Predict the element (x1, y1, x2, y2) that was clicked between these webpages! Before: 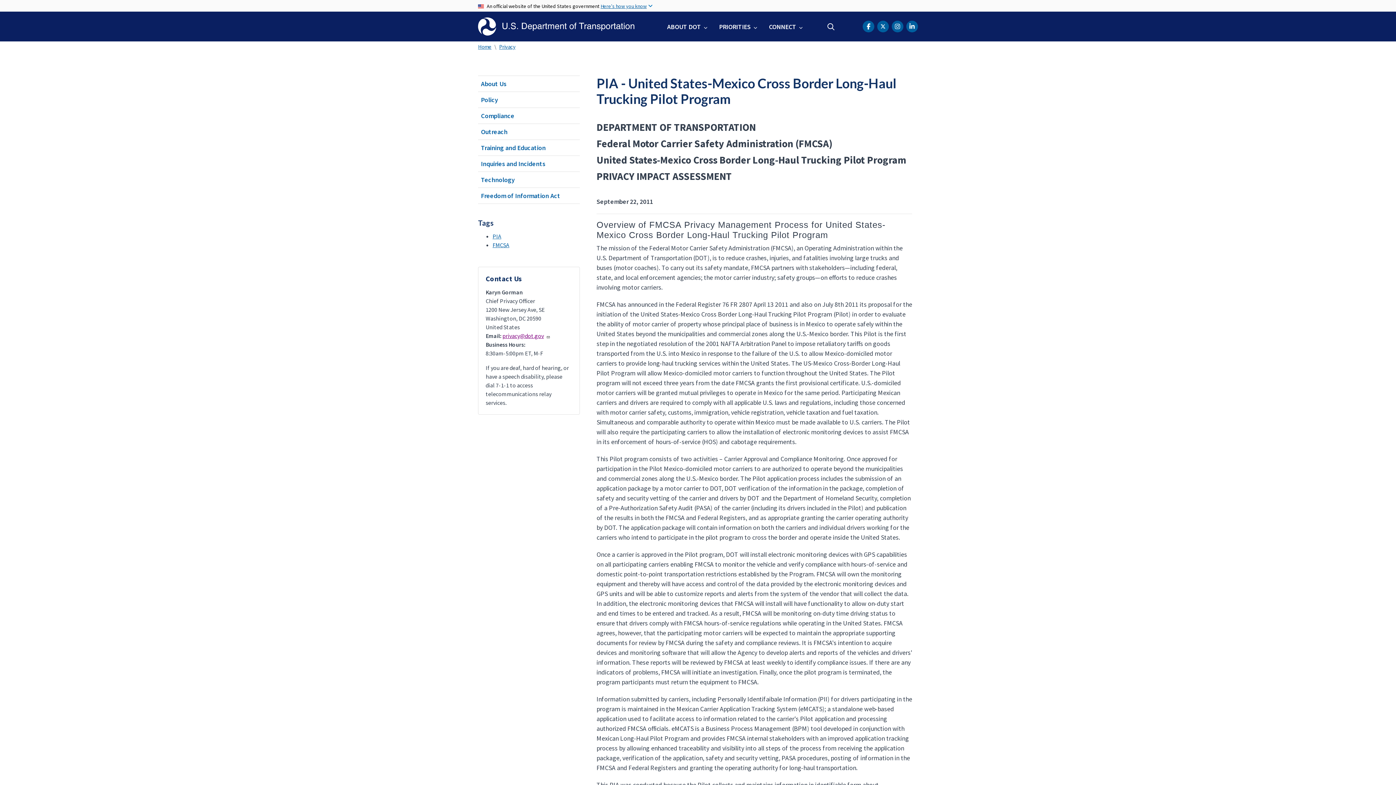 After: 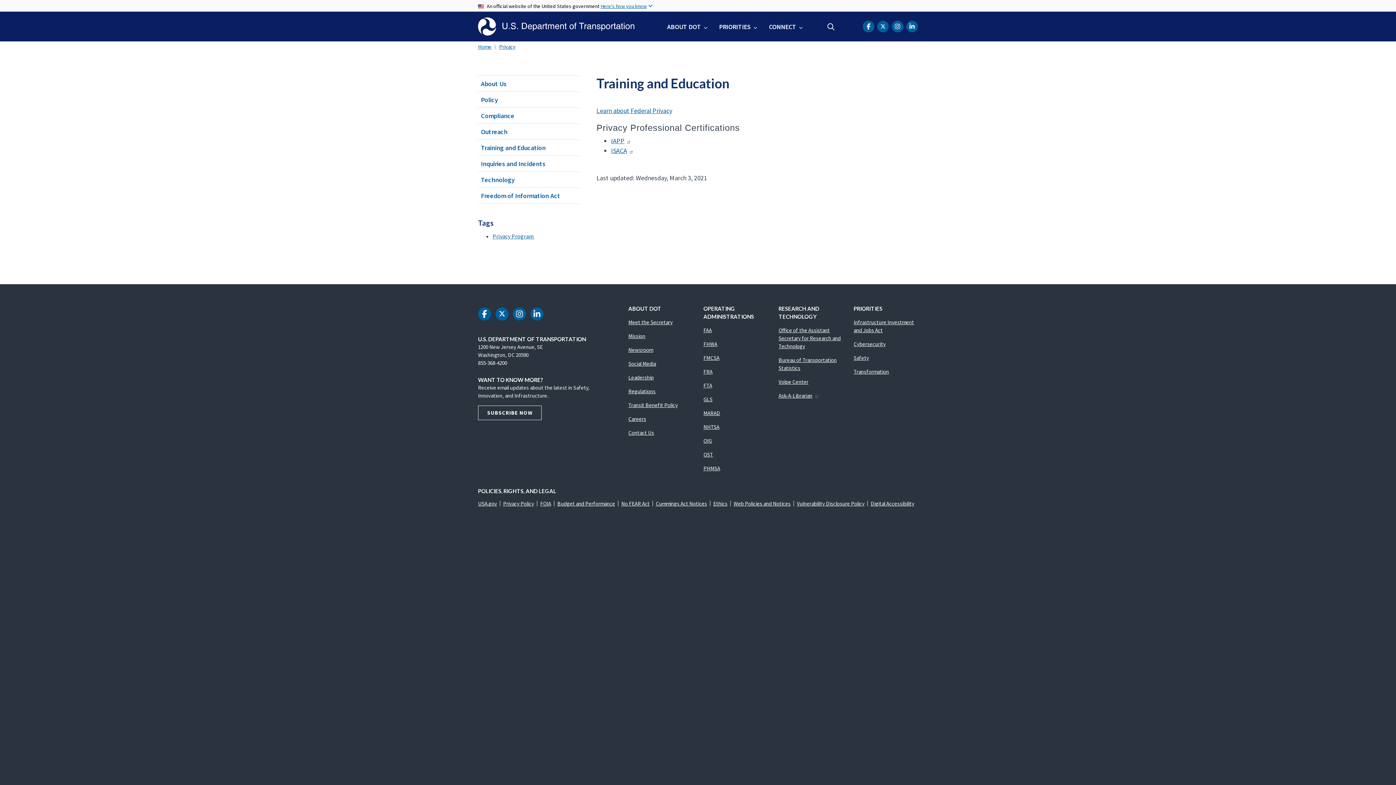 Action: bbox: (478, 140, 580, 155) label: Training and Education